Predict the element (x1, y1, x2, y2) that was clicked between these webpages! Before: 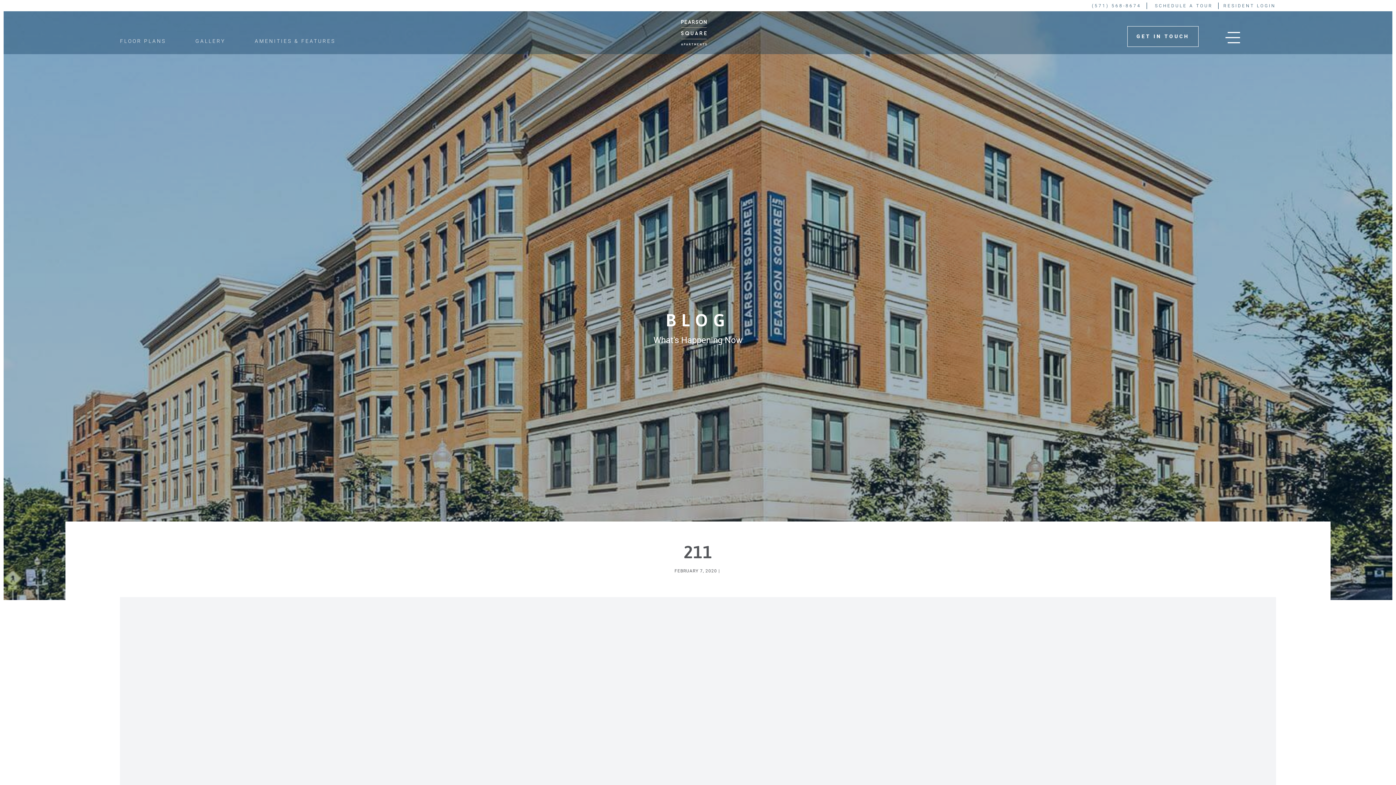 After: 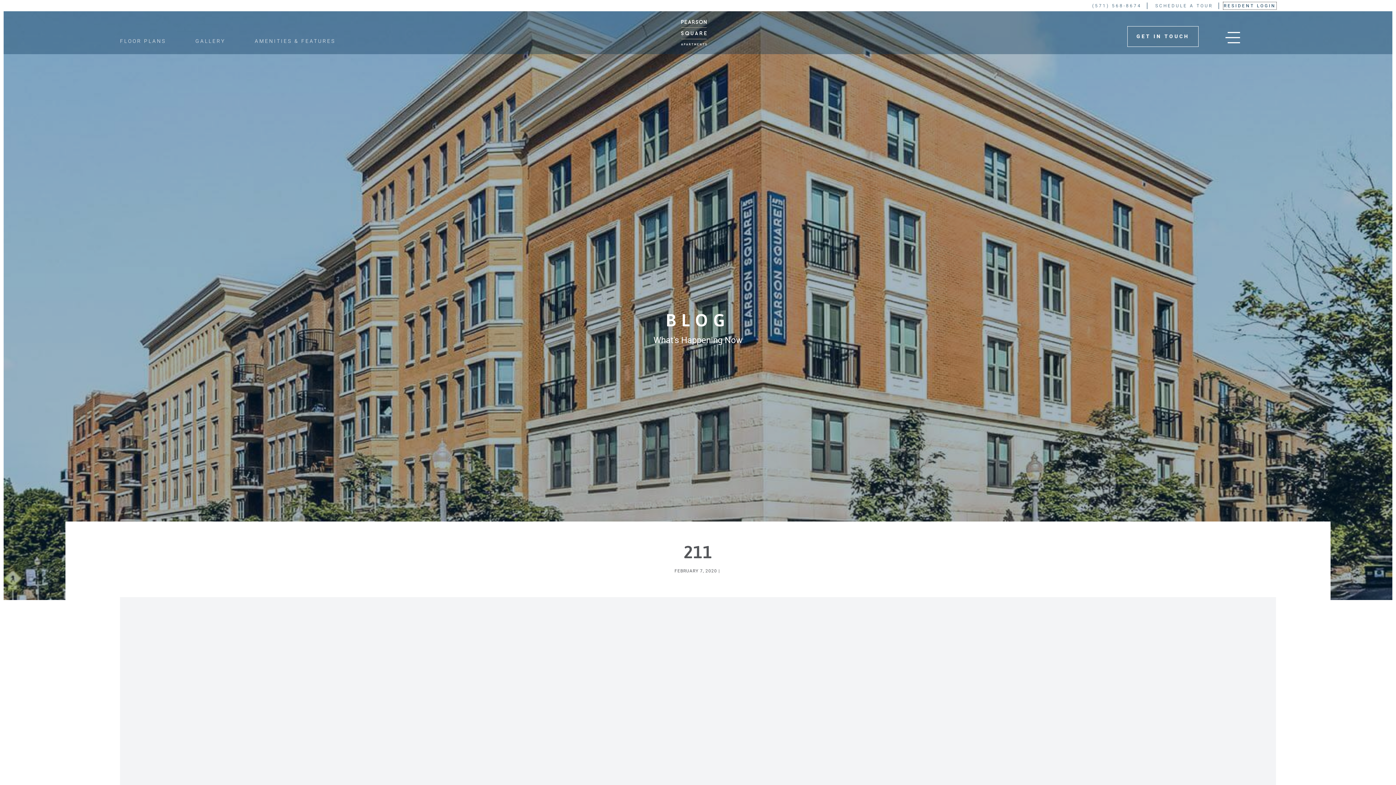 Action: bbox: (1223, 2, 1276, 9) label: RESIDENT LOGIN